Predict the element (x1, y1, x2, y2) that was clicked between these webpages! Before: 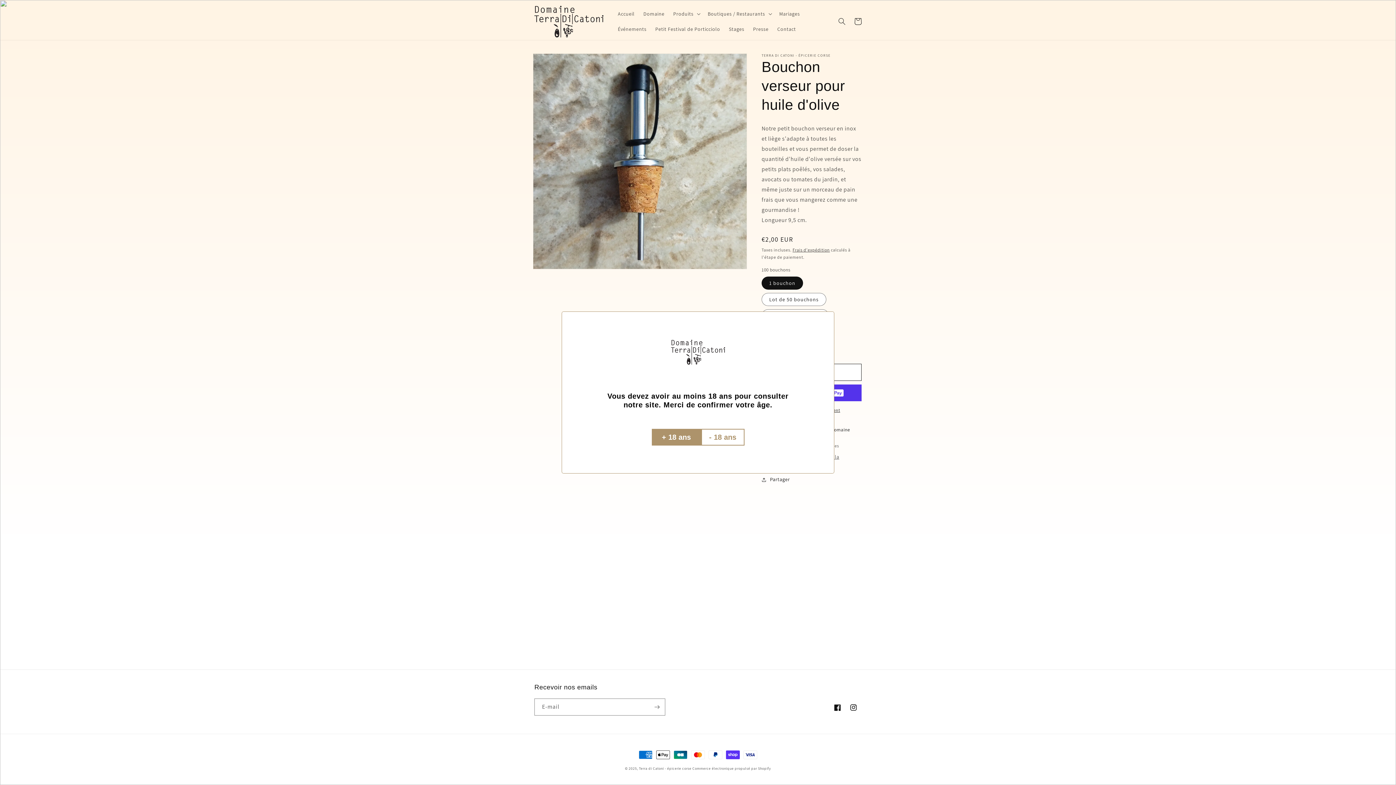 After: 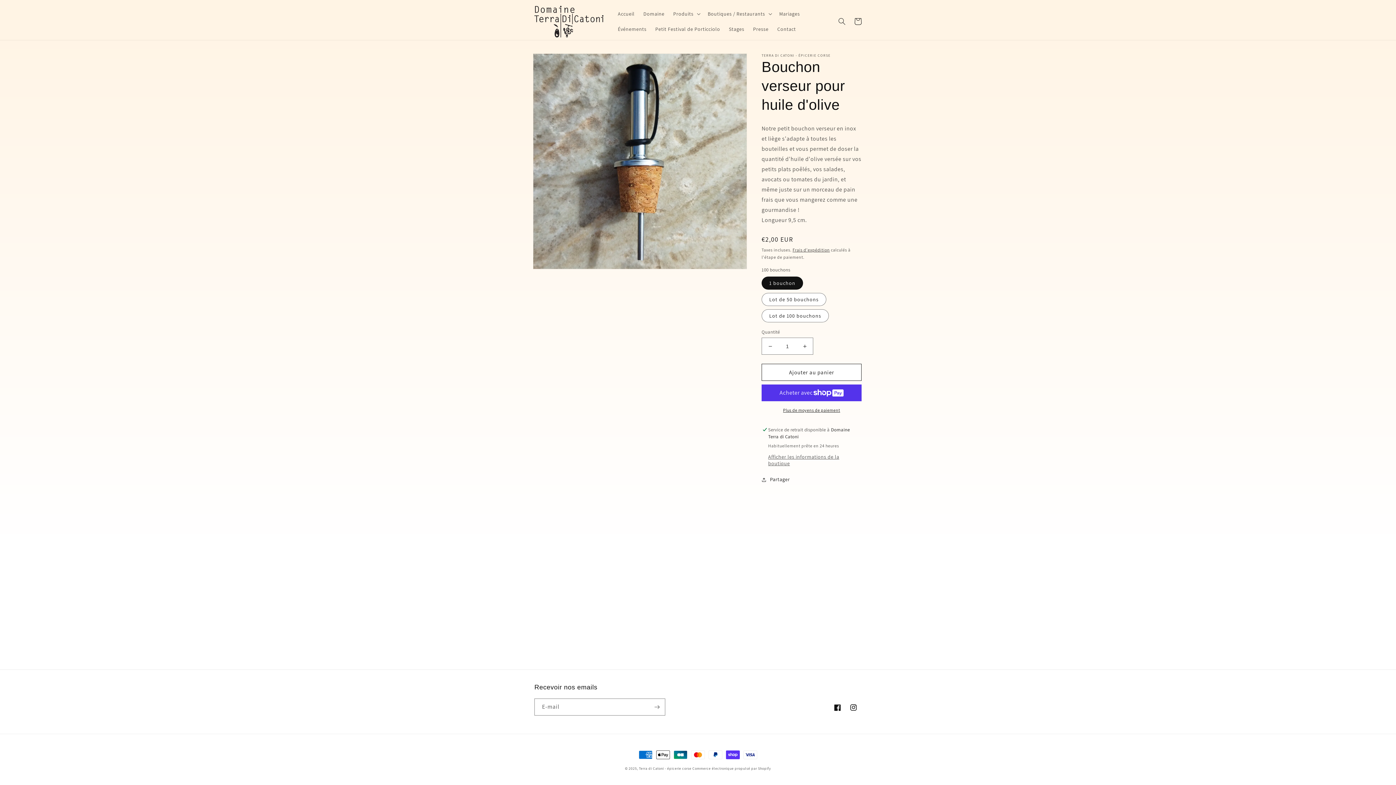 Action: label: + 18 ans bbox: (651, 429, 701, 445)